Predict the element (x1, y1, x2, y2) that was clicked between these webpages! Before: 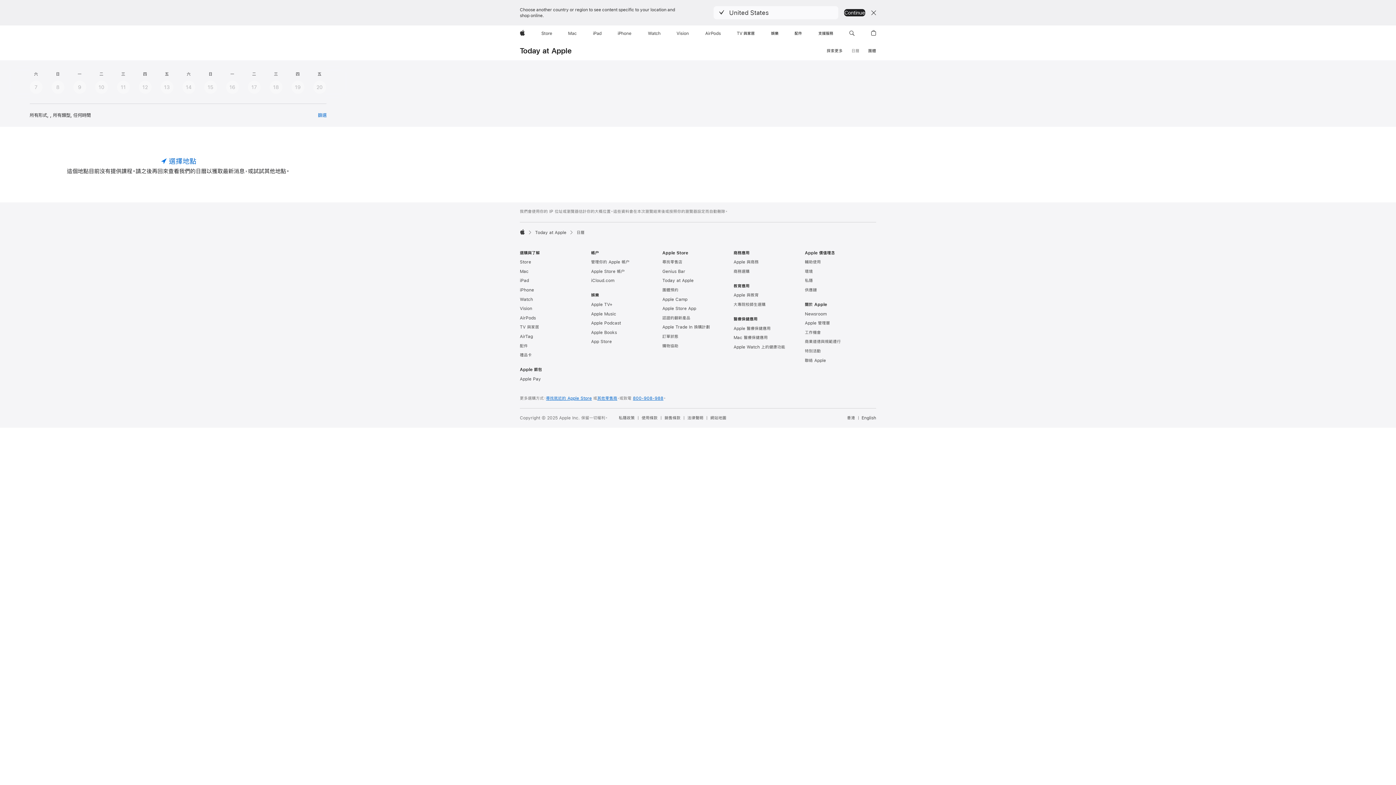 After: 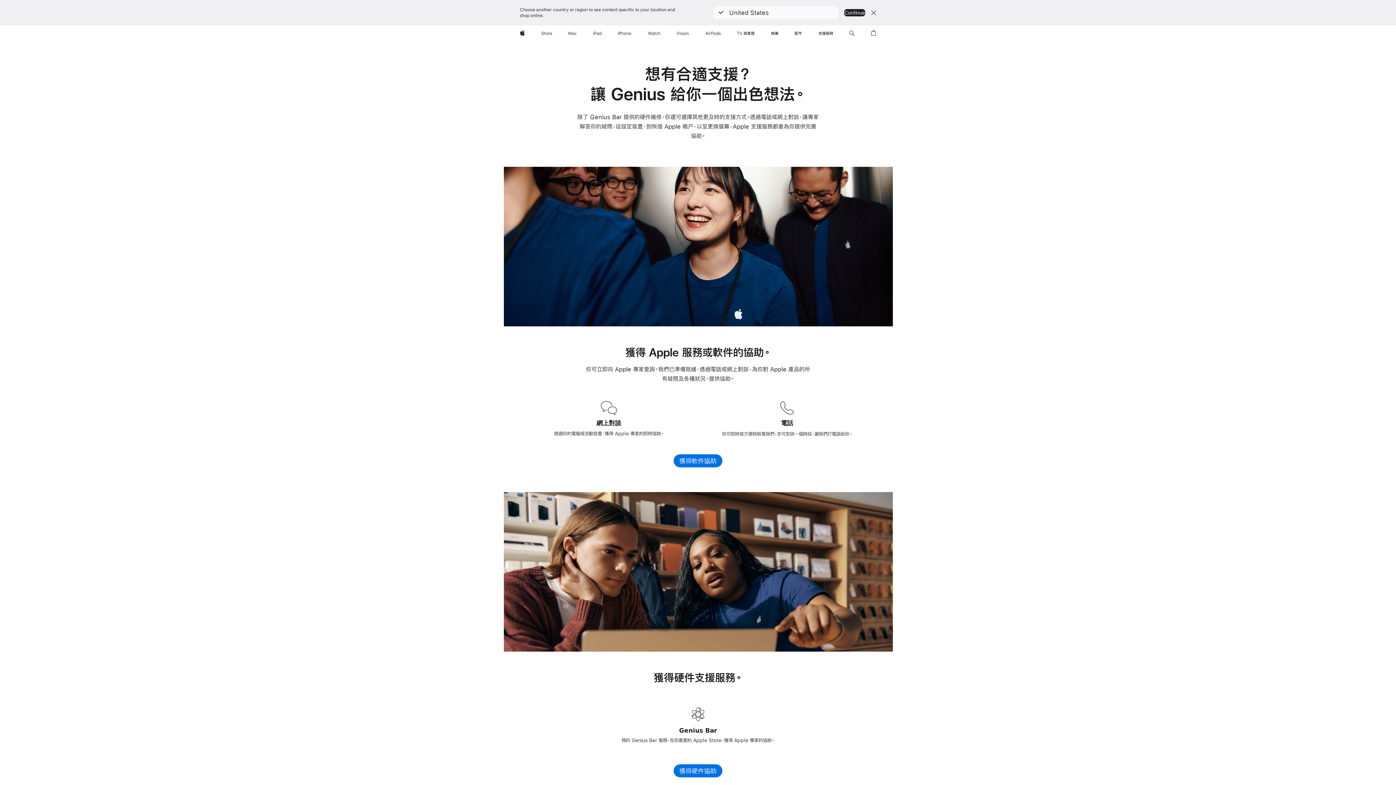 Action: bbox: (662, 269, 685, 273) label: Genius Bar